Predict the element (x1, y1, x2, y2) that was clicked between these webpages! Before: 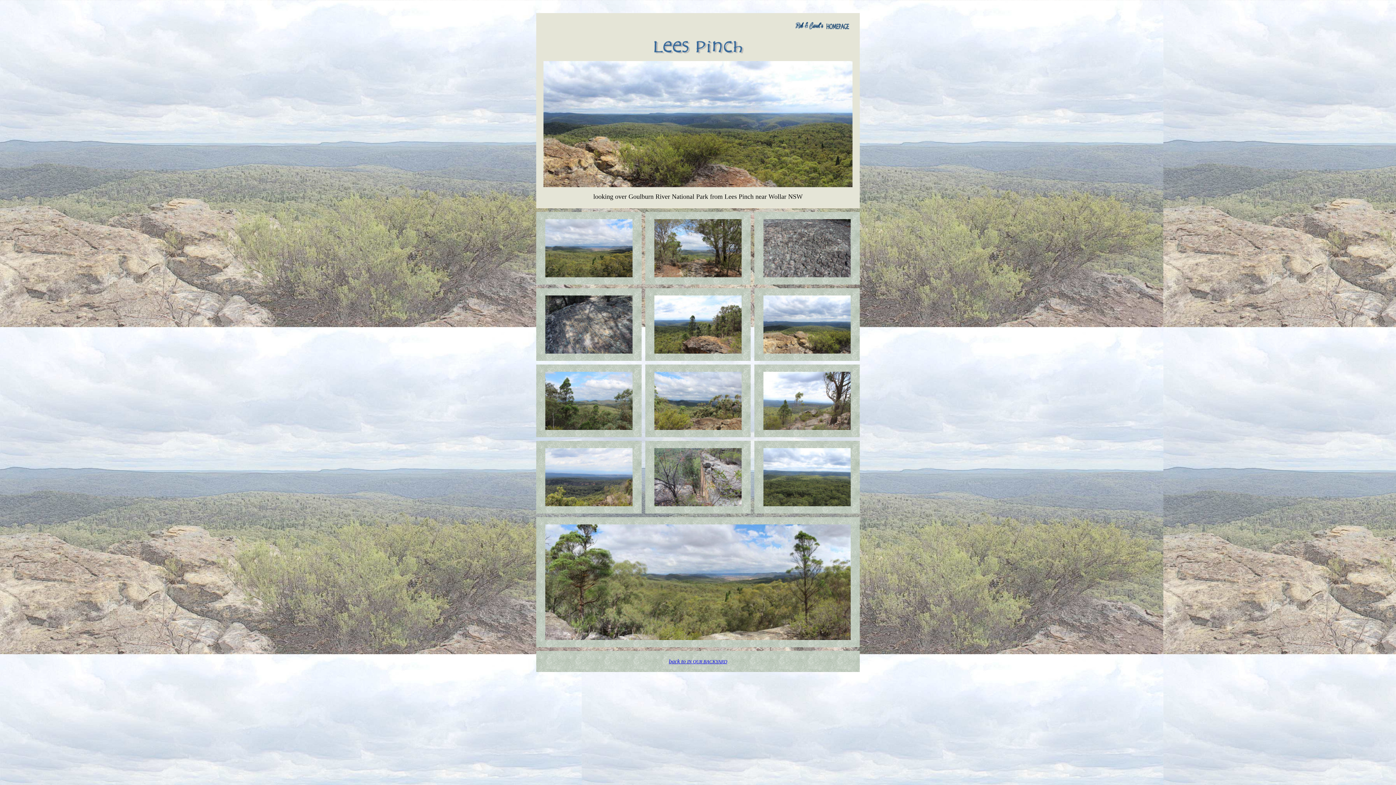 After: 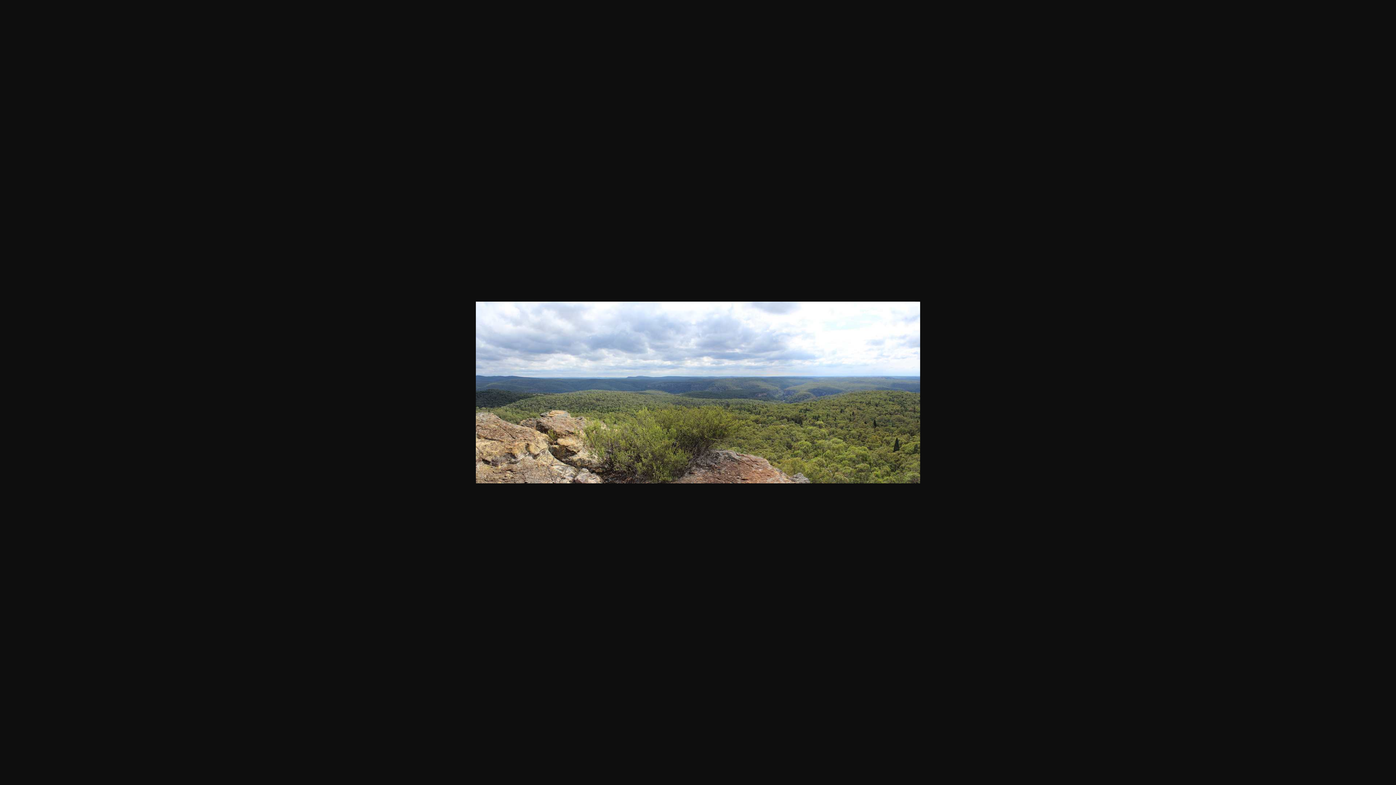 Action: bbox: (543, 182, 852, 188)